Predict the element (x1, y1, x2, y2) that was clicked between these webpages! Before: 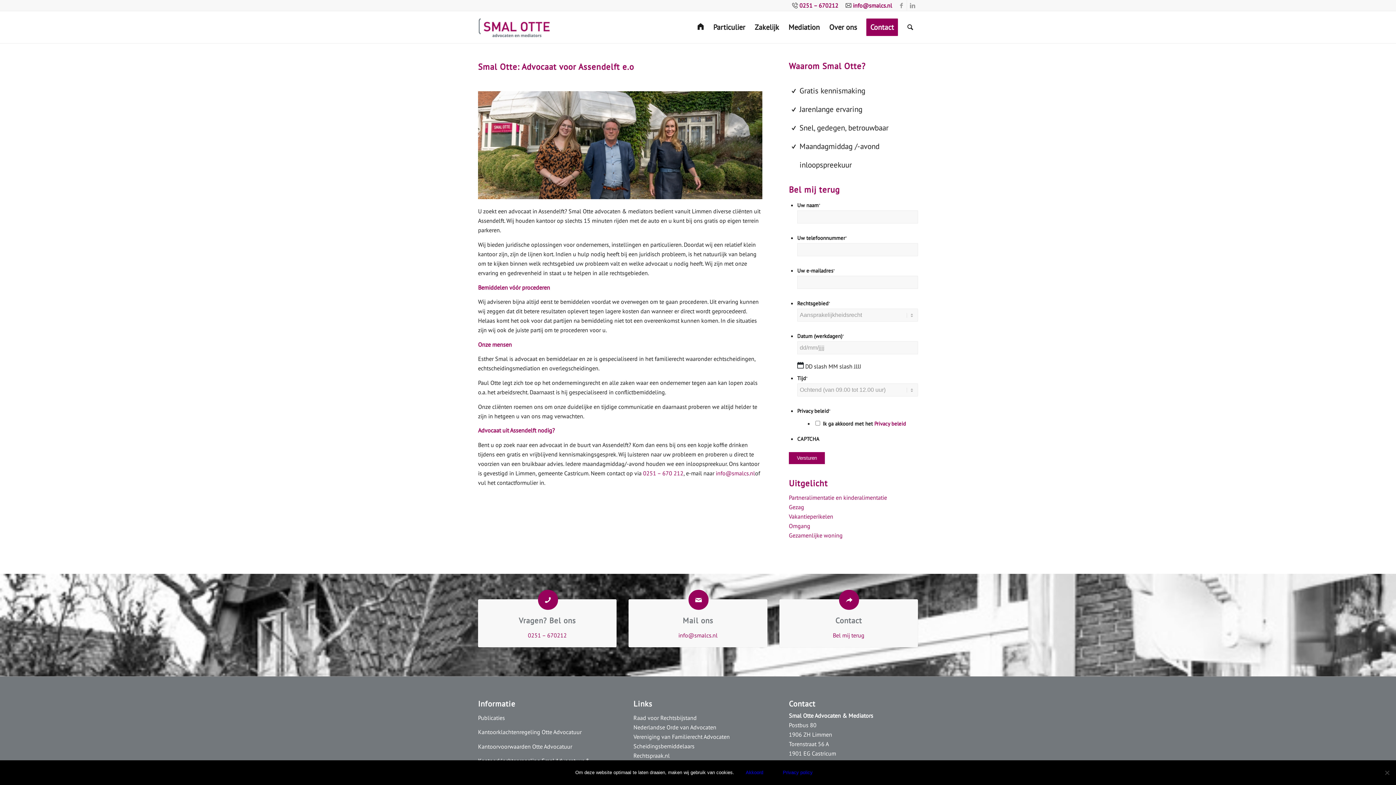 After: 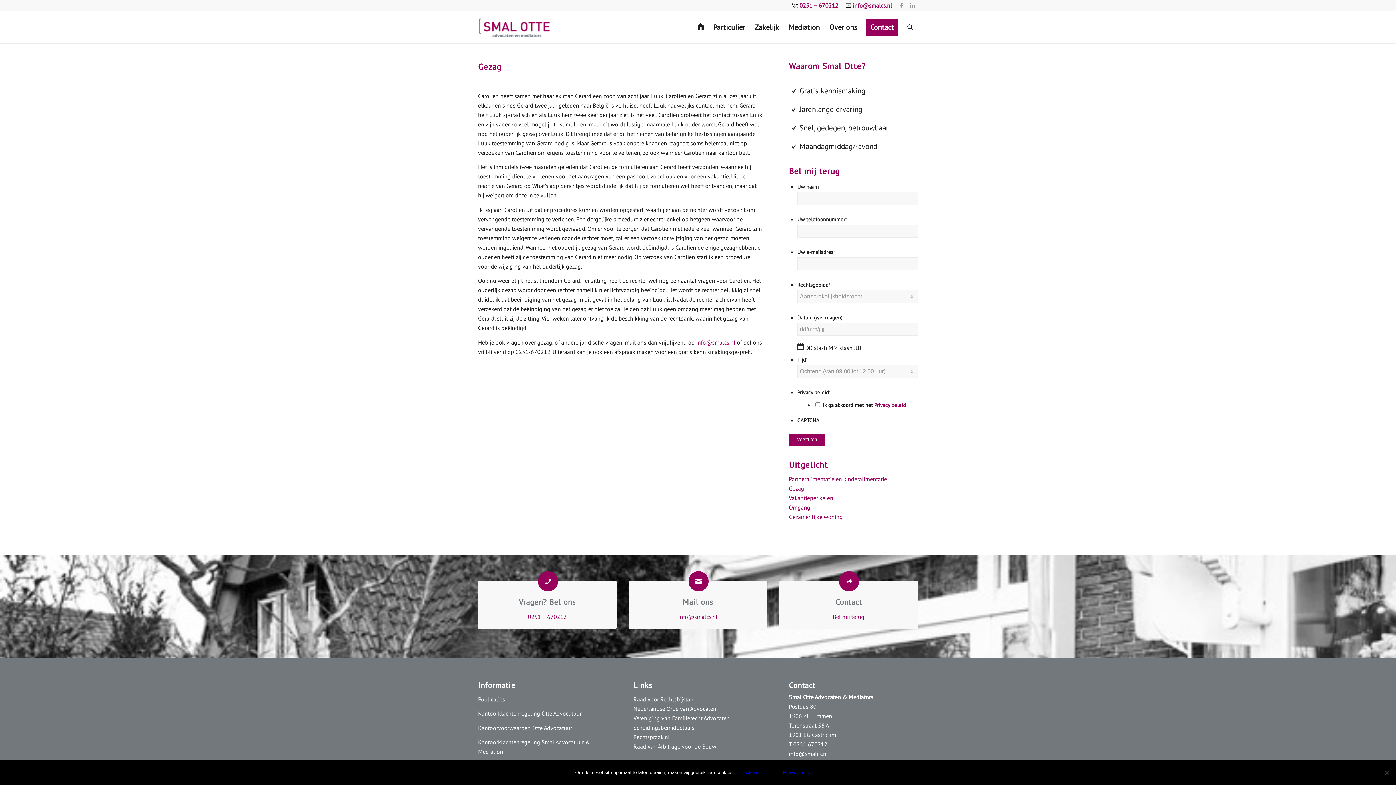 Action: label: Gezag bbox: (789, 503, 804, 510)